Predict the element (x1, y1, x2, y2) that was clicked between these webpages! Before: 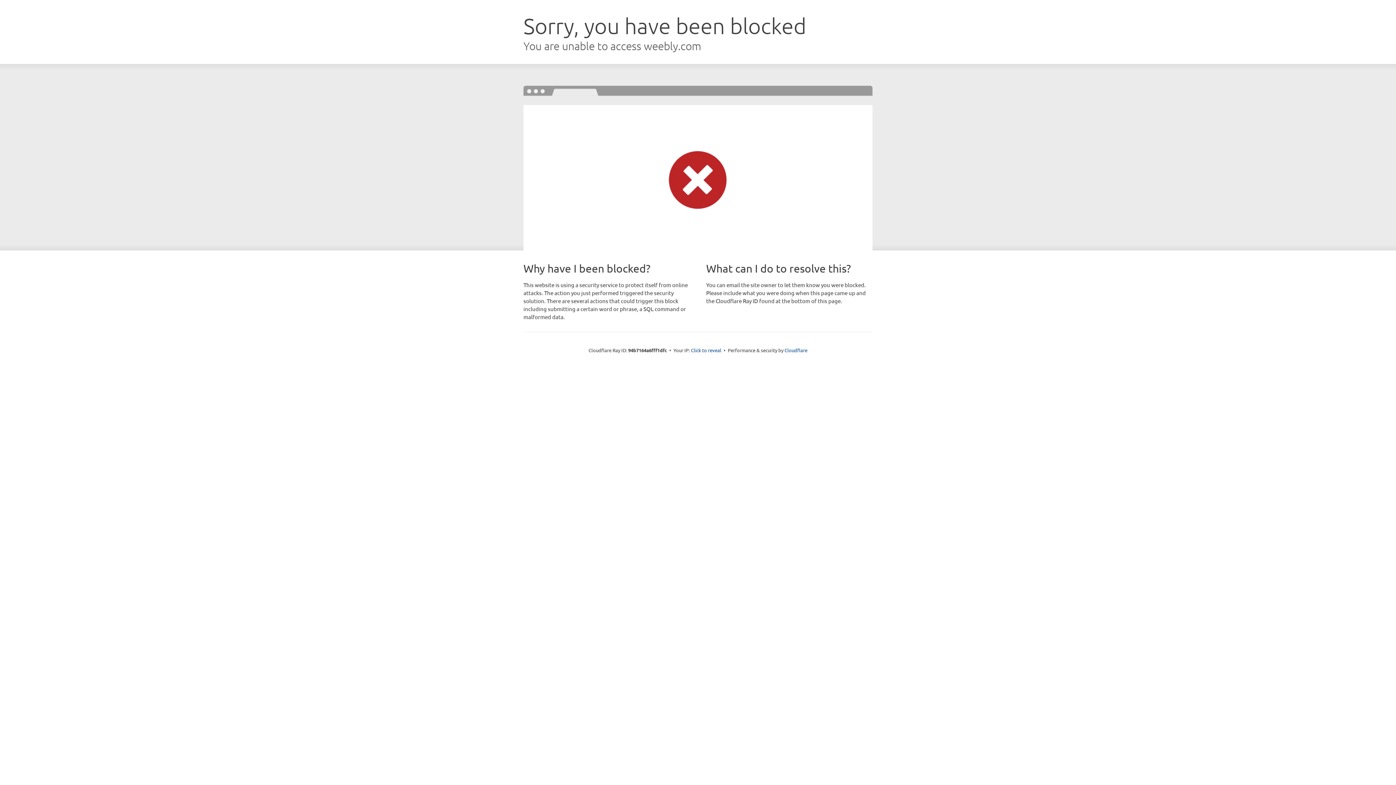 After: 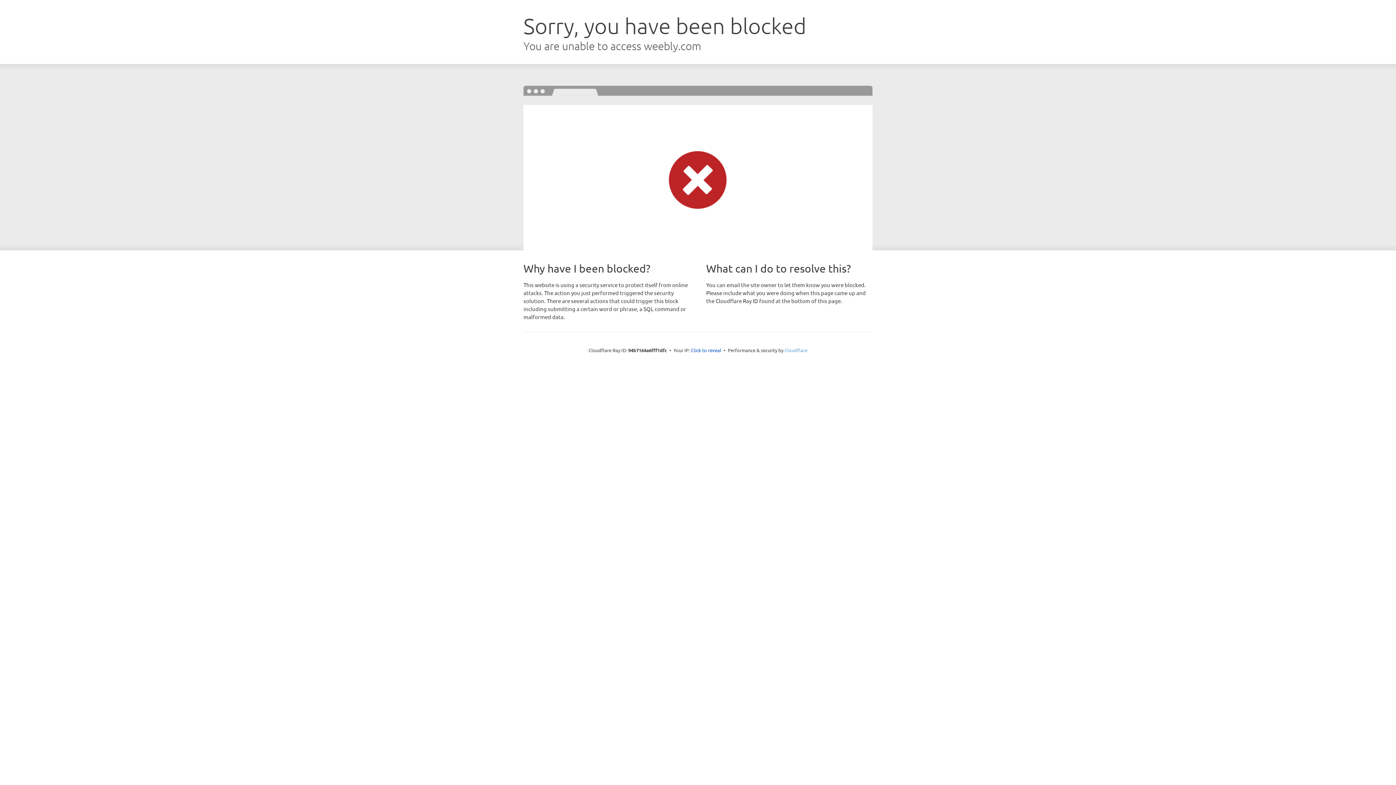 Action: label: Cloudflare bbox: (784, 347, 807, 353)